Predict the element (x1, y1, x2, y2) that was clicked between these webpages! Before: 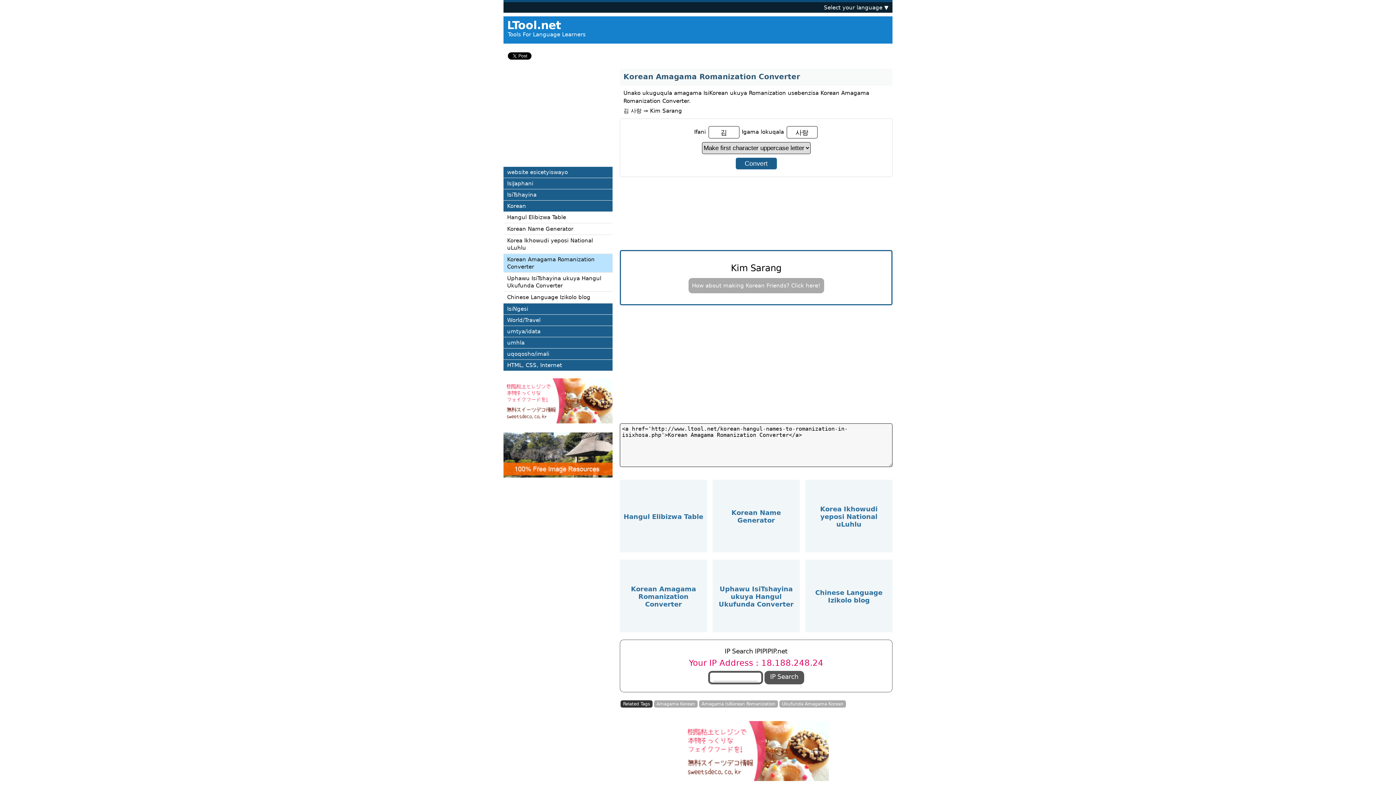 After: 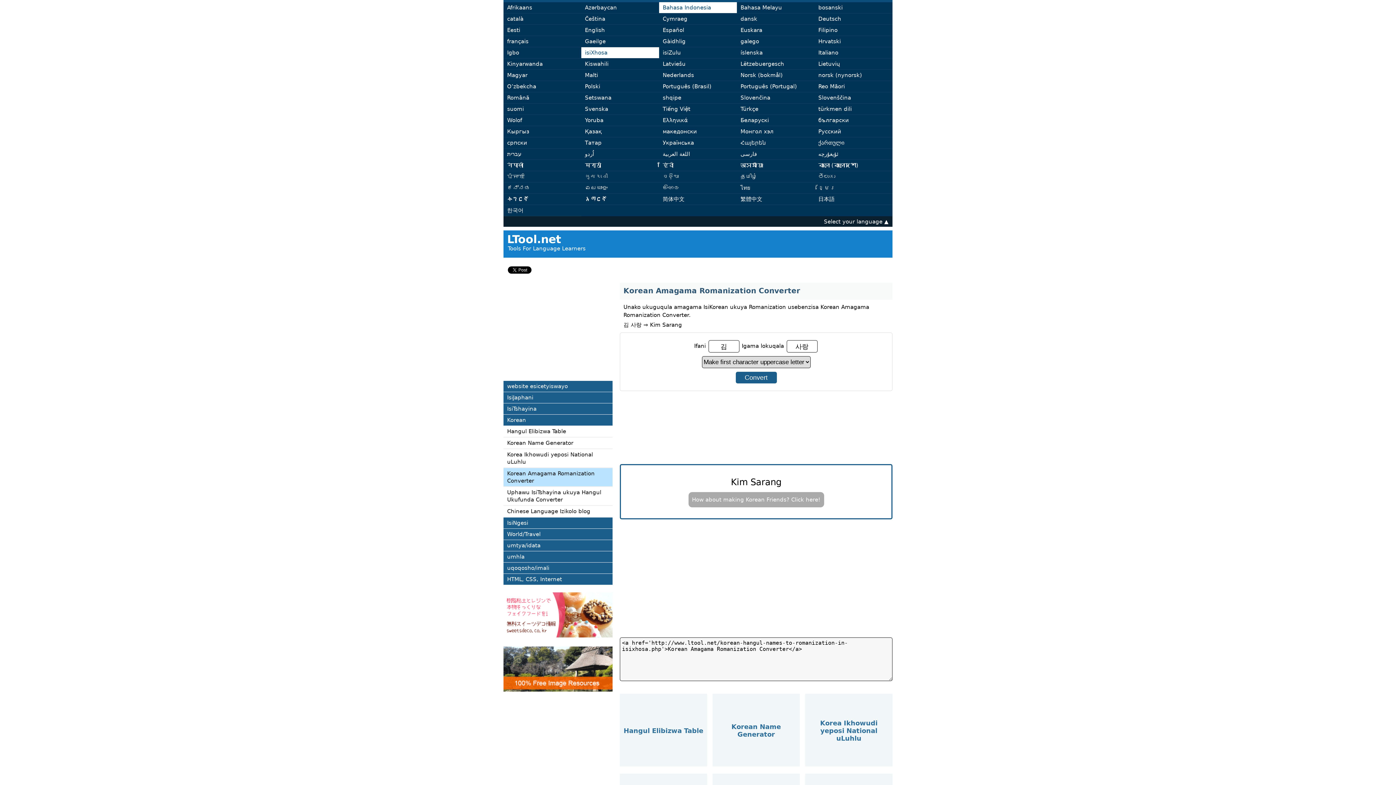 Action: bbox: (503, 2, 892, 12) label: Select your language ▼